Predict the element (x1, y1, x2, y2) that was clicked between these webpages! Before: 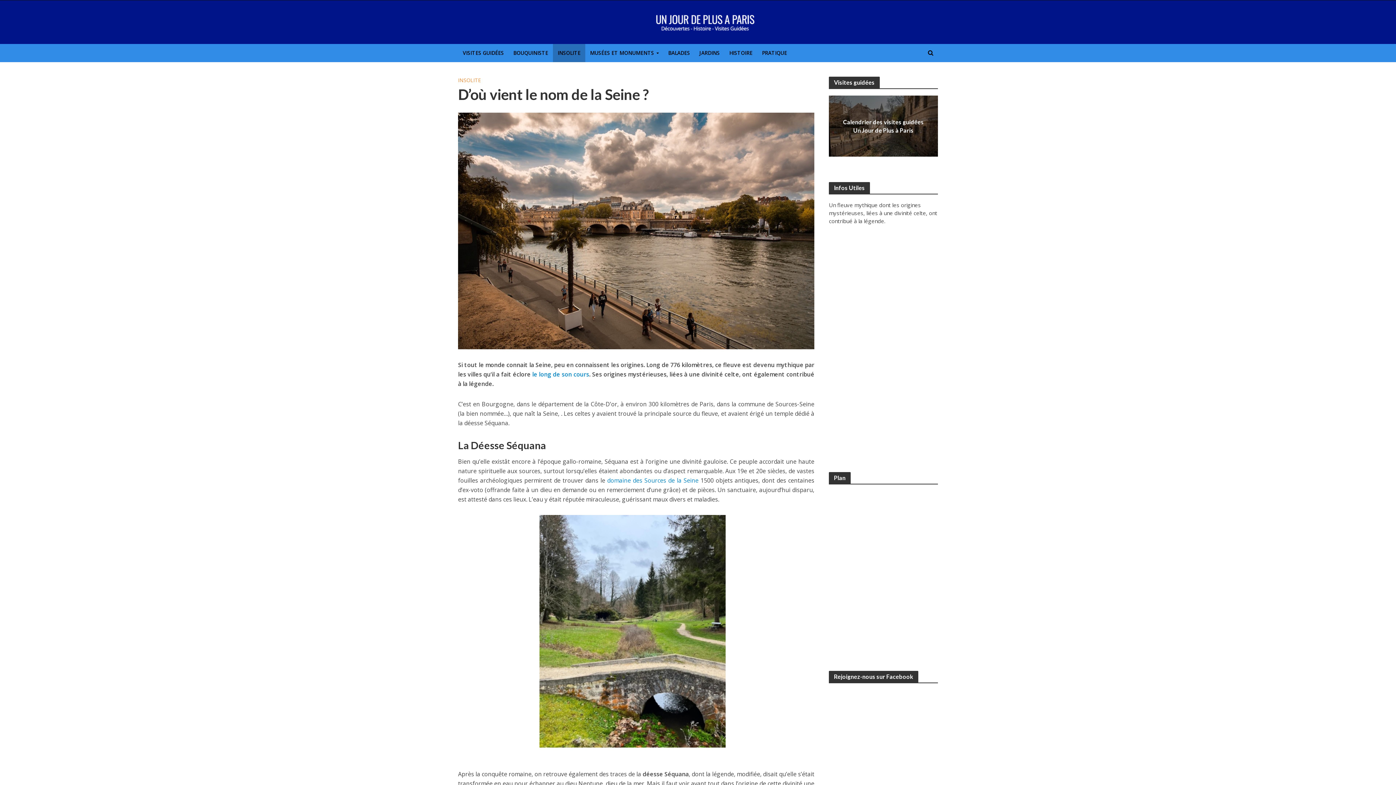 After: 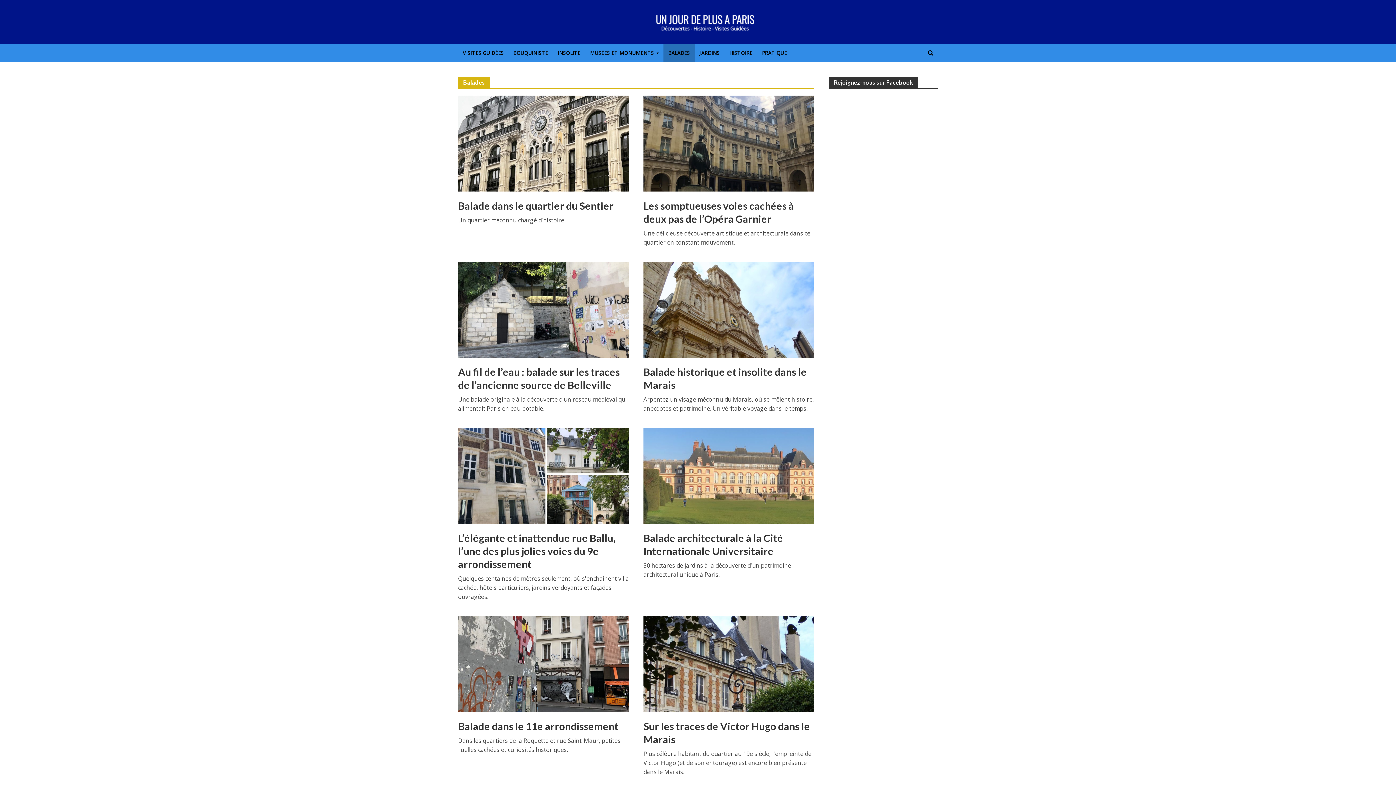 Action: bbox: (663, 44, 694, 62) label: BALADES